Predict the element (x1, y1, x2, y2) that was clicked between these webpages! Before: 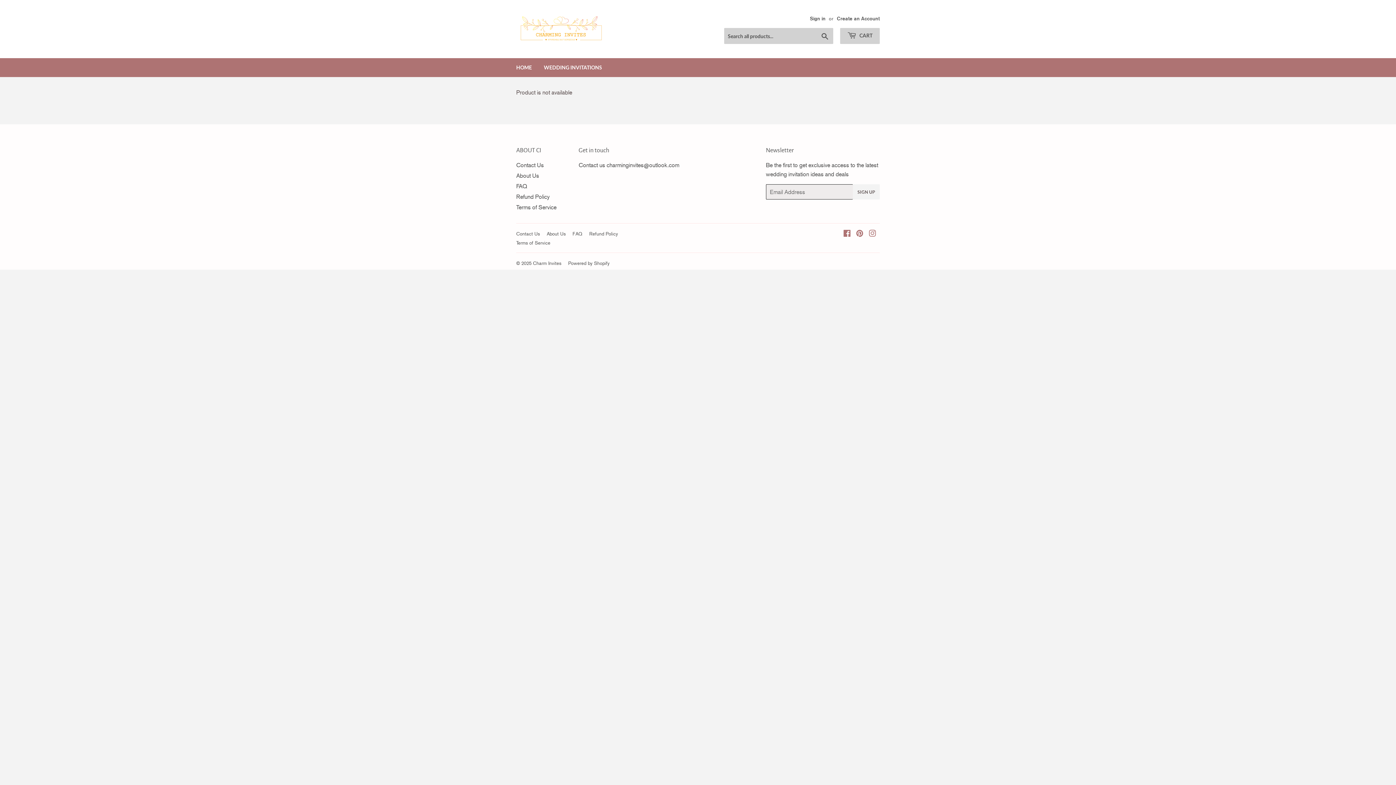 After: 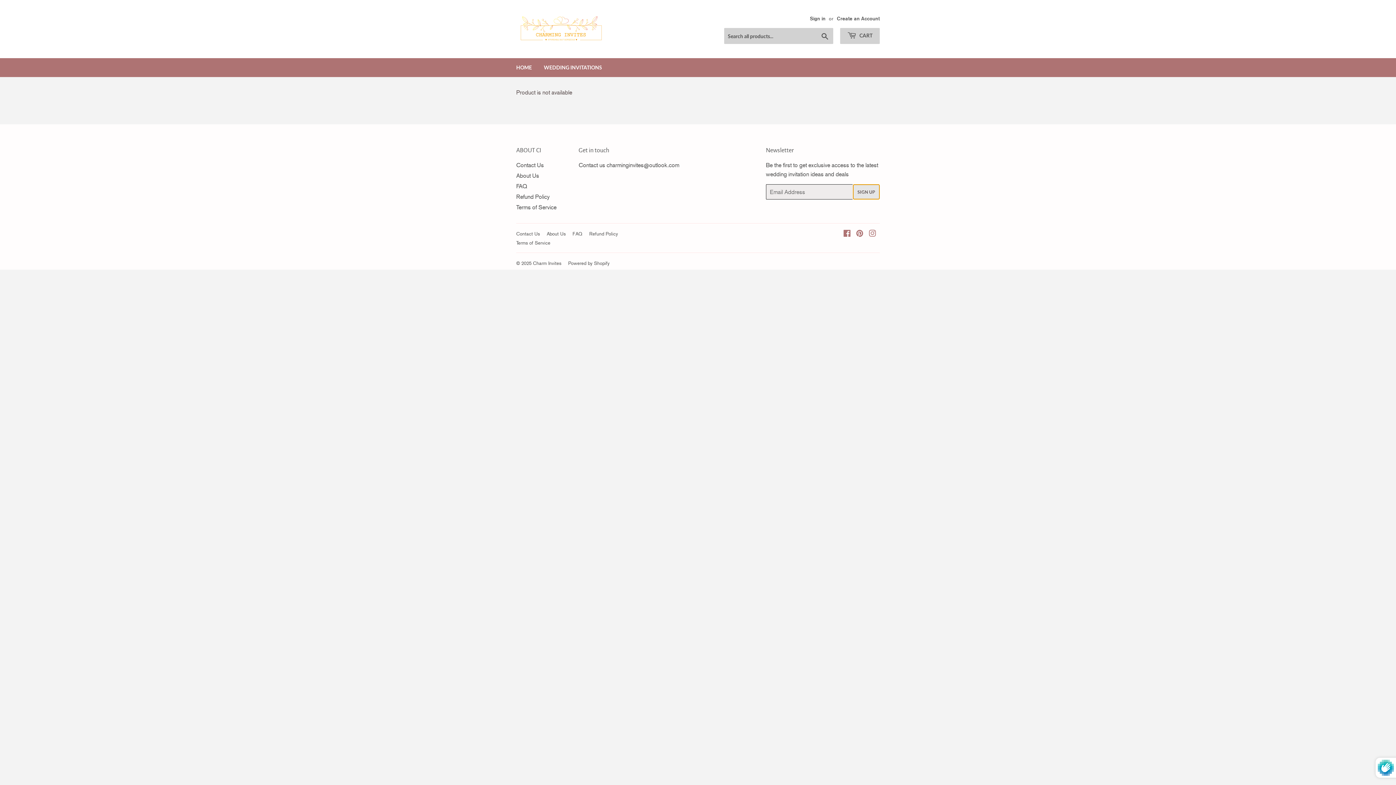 Action: label: SIGN UP bbox: (852, 184, 879, 199)